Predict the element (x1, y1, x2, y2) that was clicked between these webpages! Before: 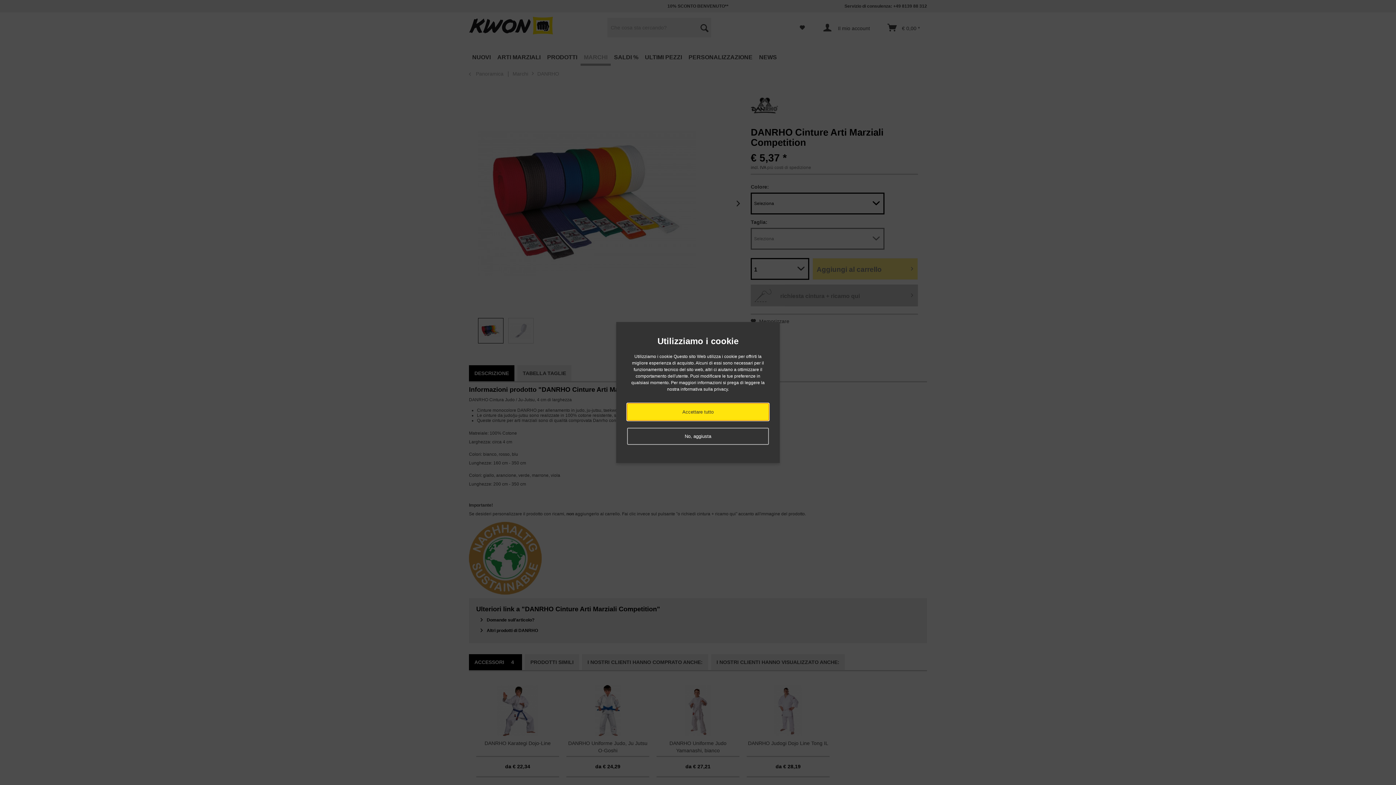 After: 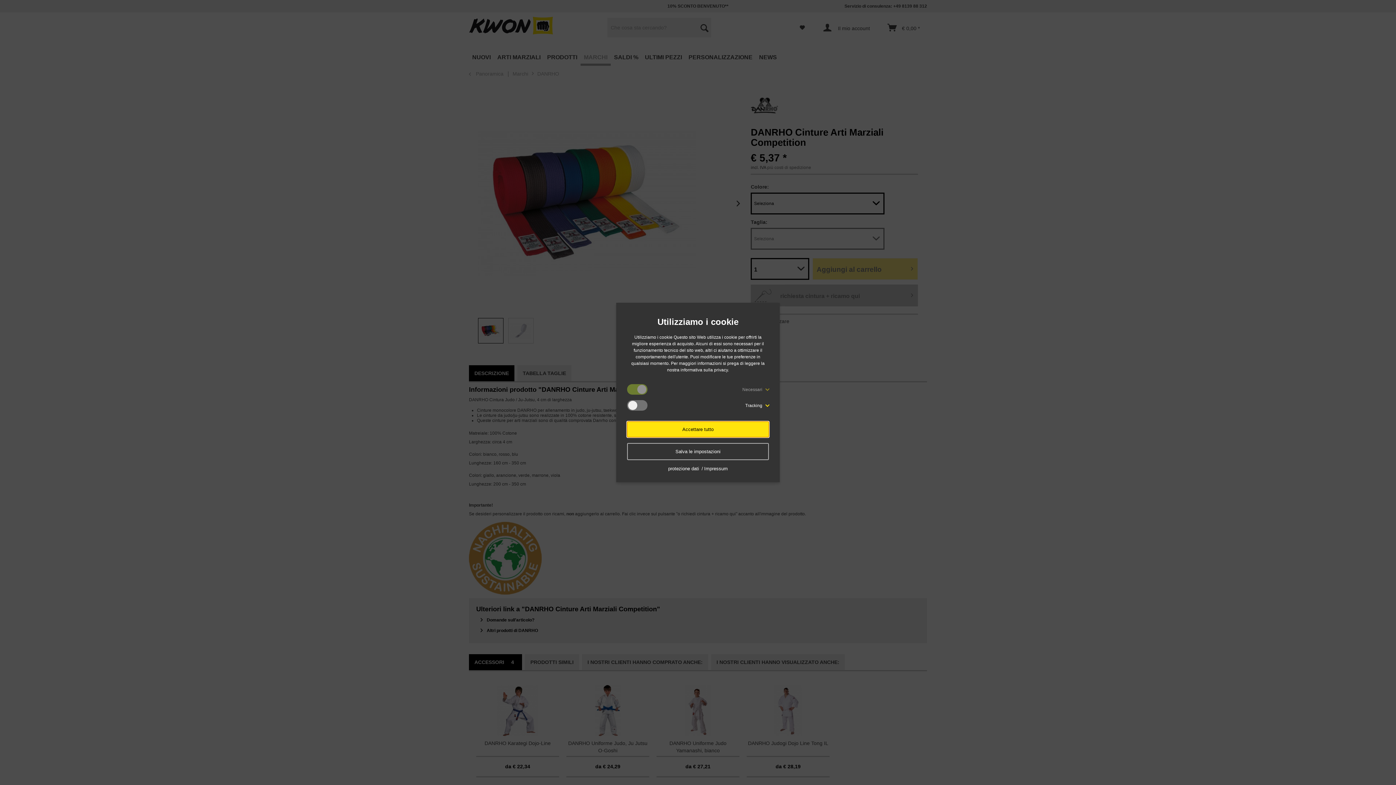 Action: bbox: (627, 428, 769, 445) label: No, aggiusta